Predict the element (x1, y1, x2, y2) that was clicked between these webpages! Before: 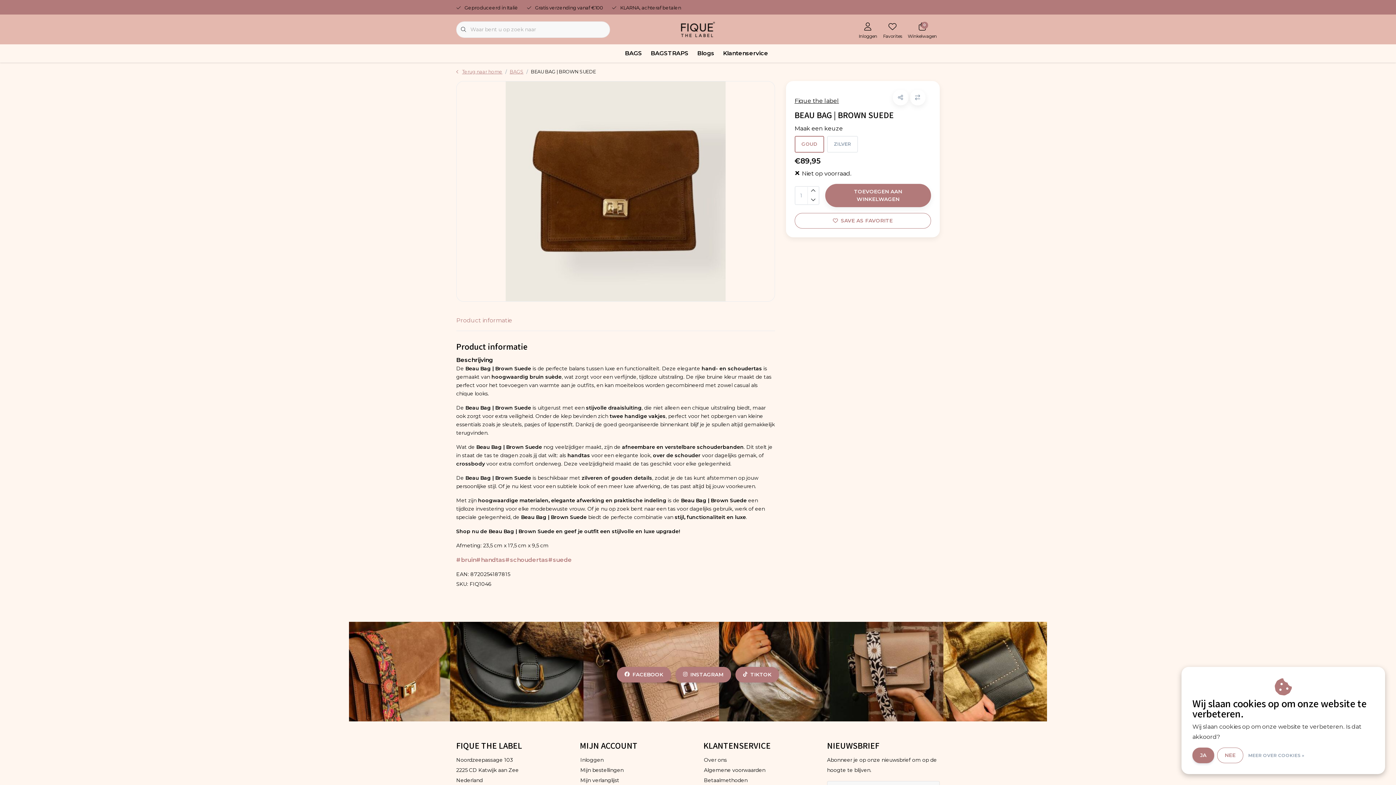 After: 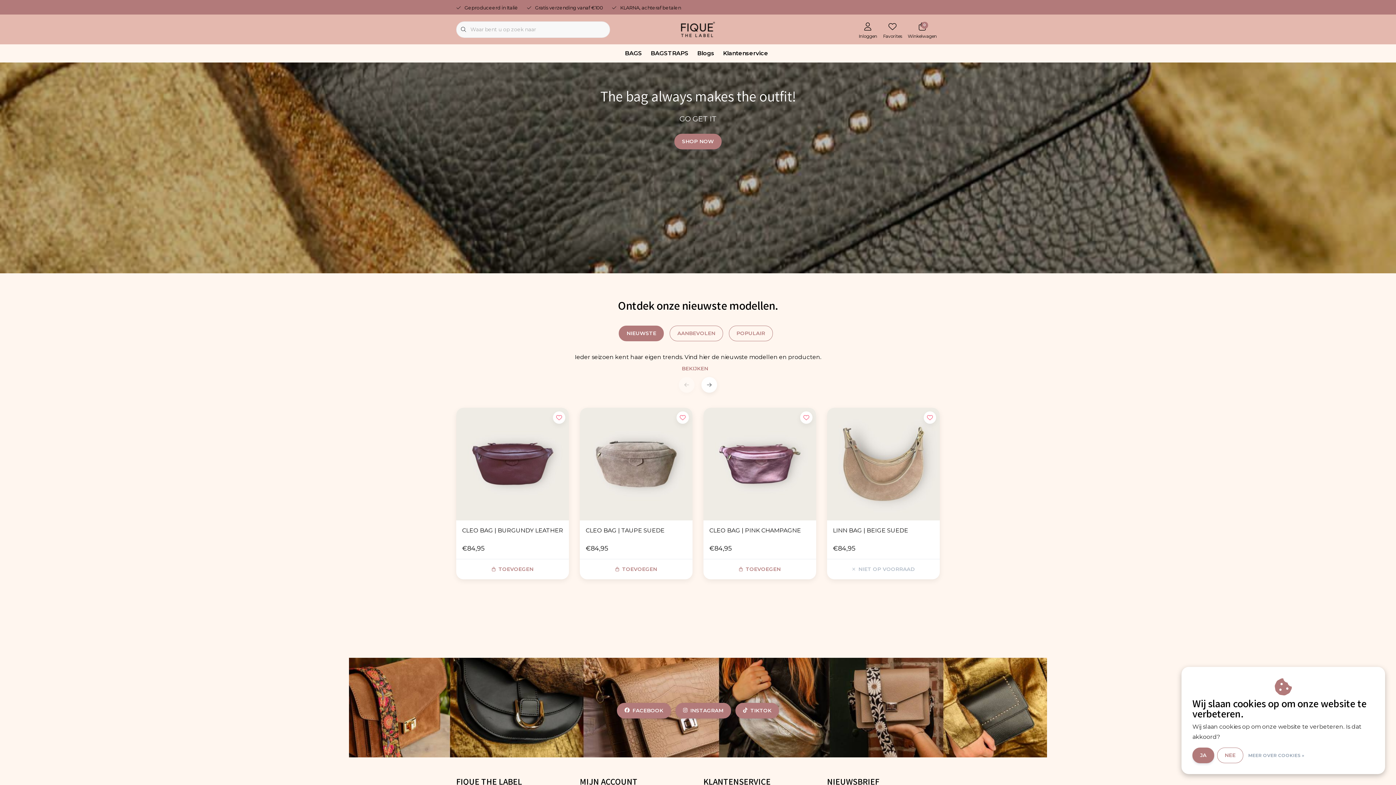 Action: bbox: (679, 25, 716, 32)